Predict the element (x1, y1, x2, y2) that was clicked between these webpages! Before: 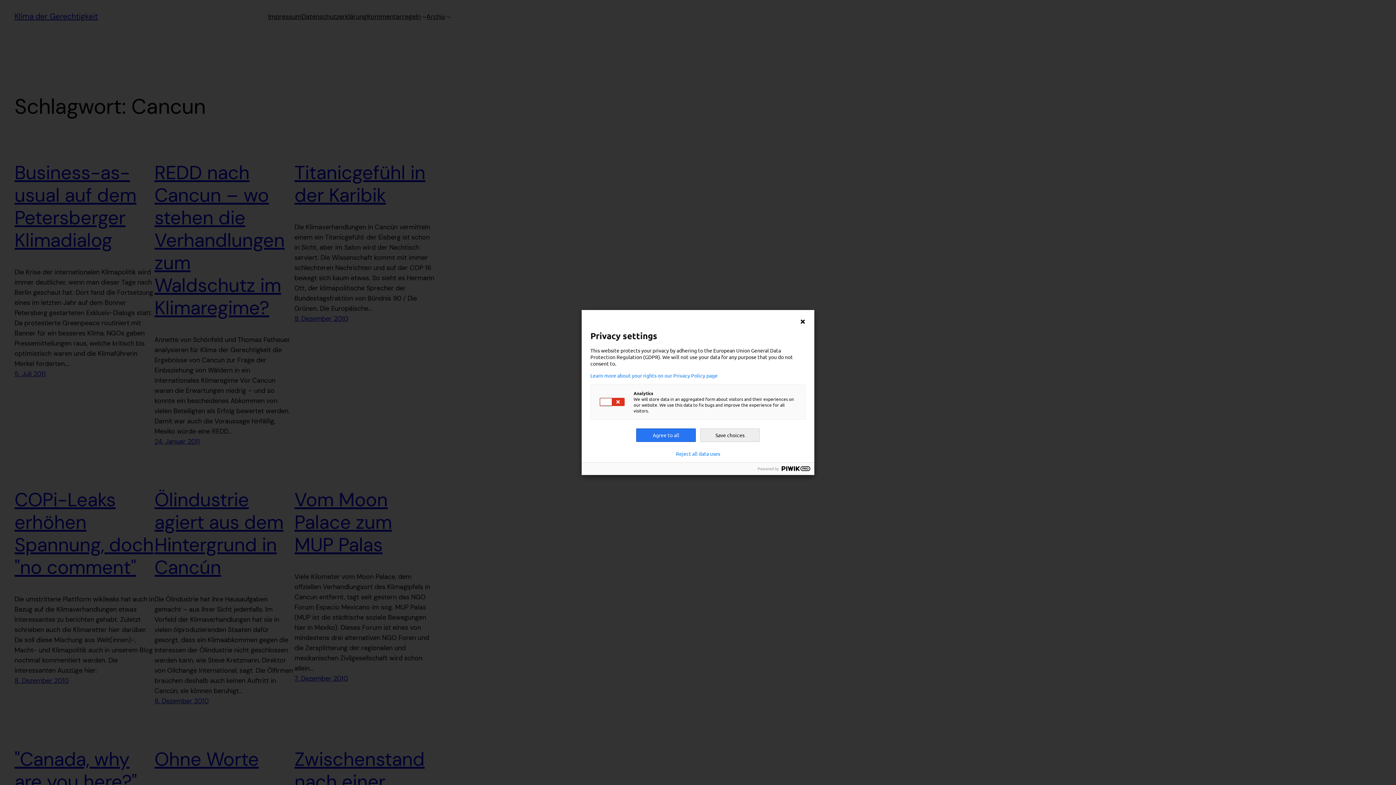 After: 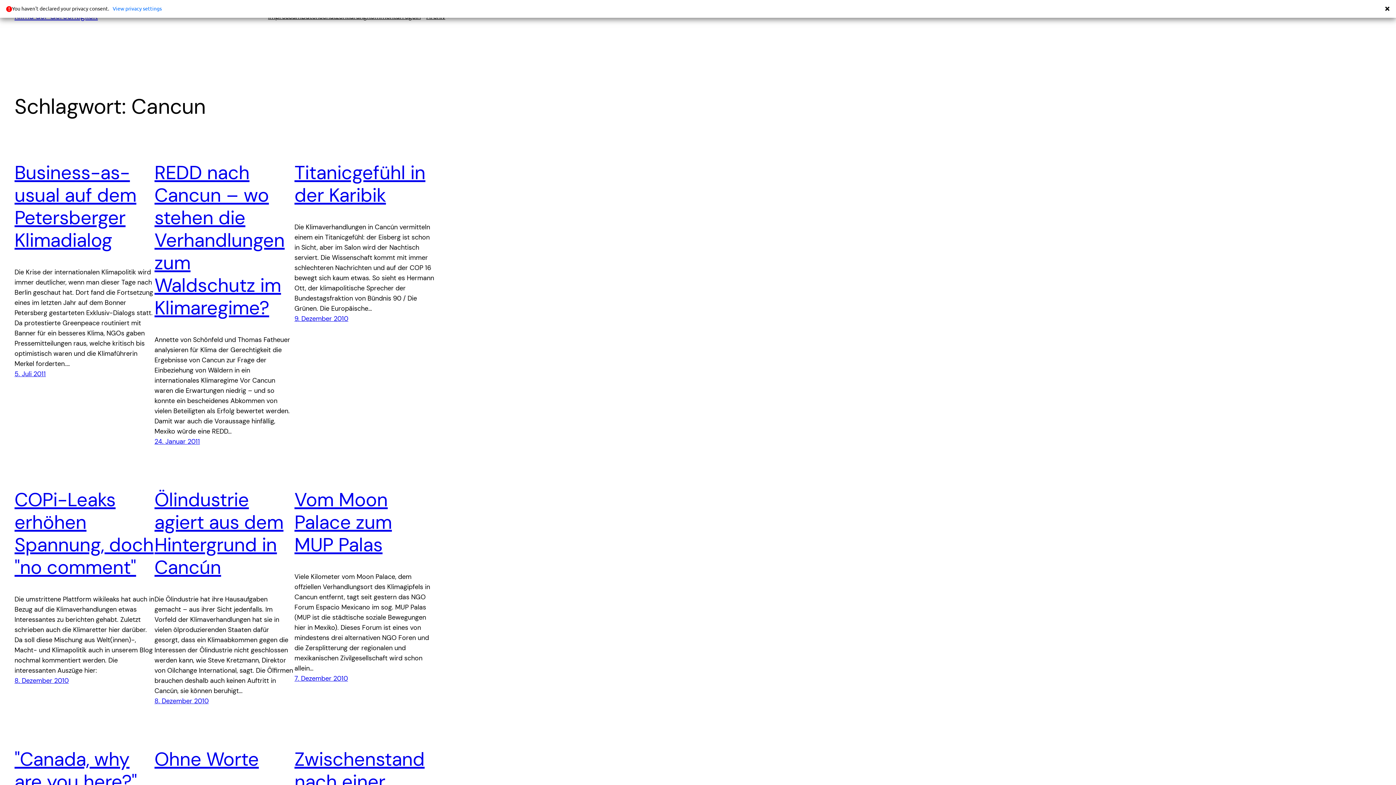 Action: label: Learn more about your rights on our Privacy Policy page bbox: (590, 372, 805, 378)